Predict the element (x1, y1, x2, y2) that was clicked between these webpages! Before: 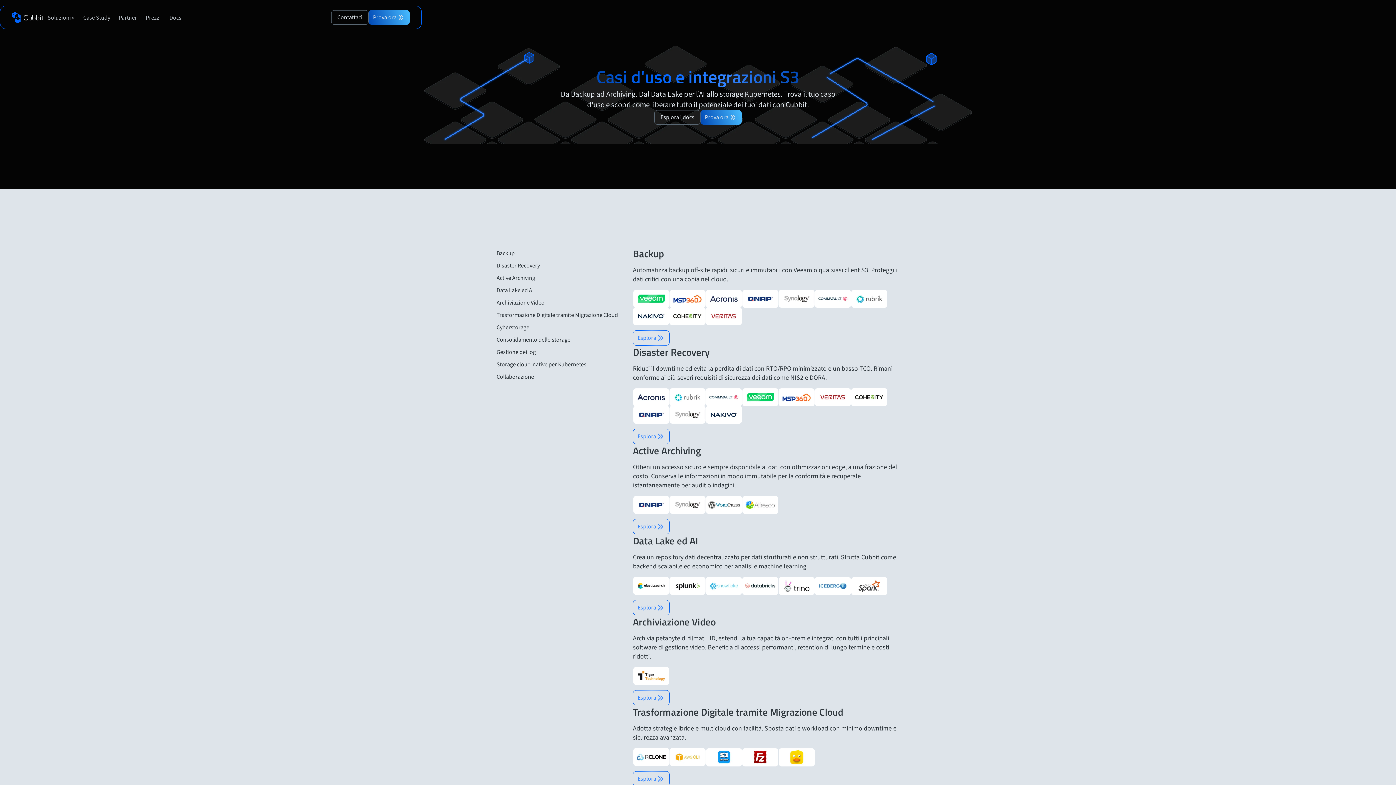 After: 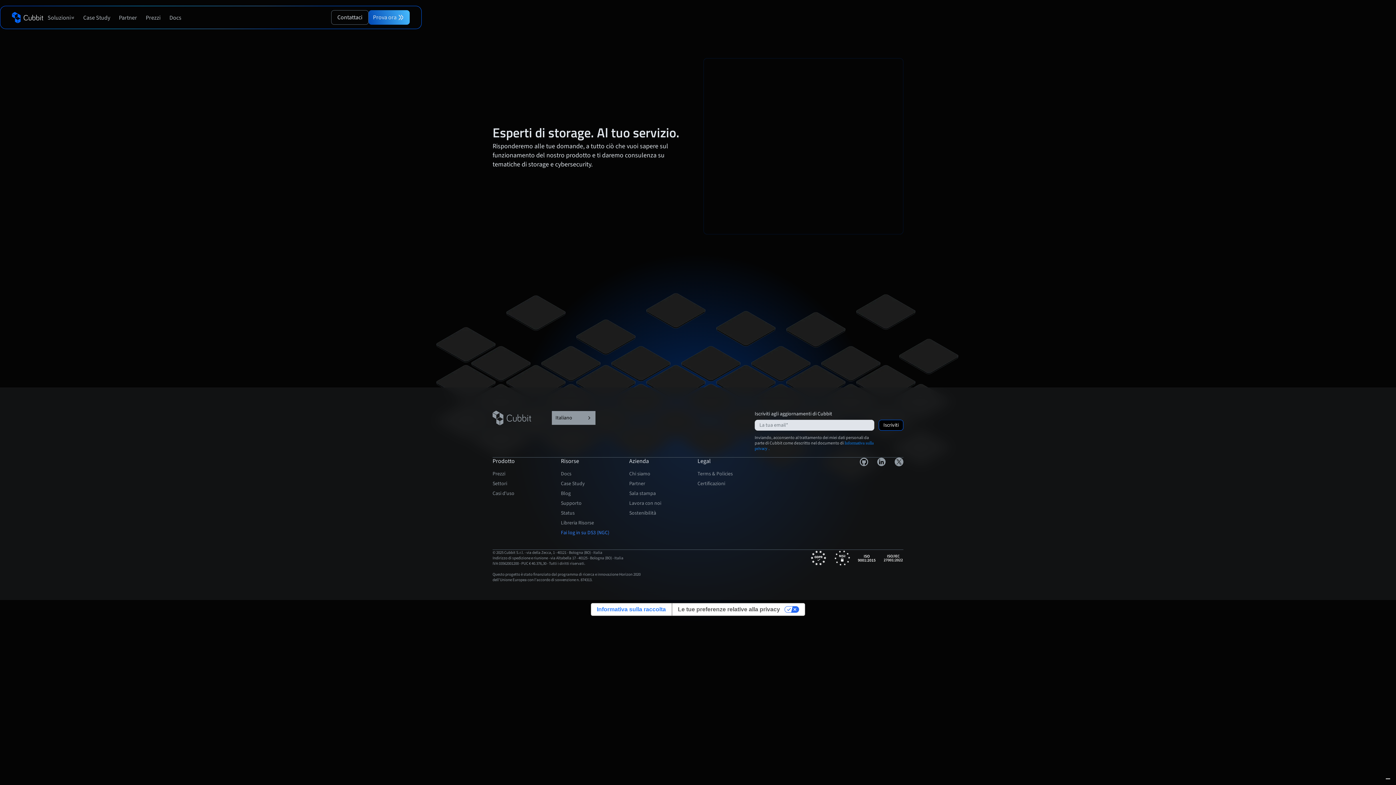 Action: label: Contattaci bbox: (331, 10, 368, 24)